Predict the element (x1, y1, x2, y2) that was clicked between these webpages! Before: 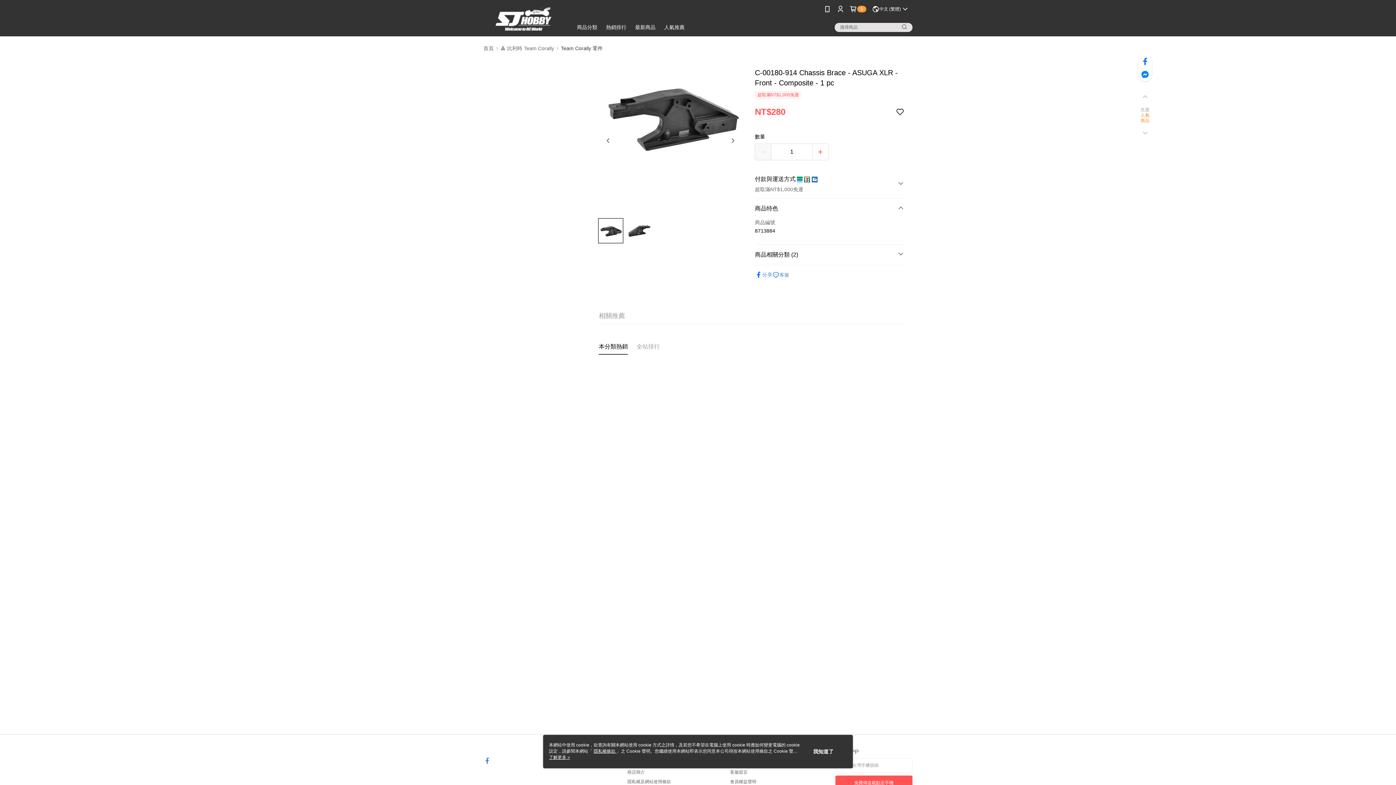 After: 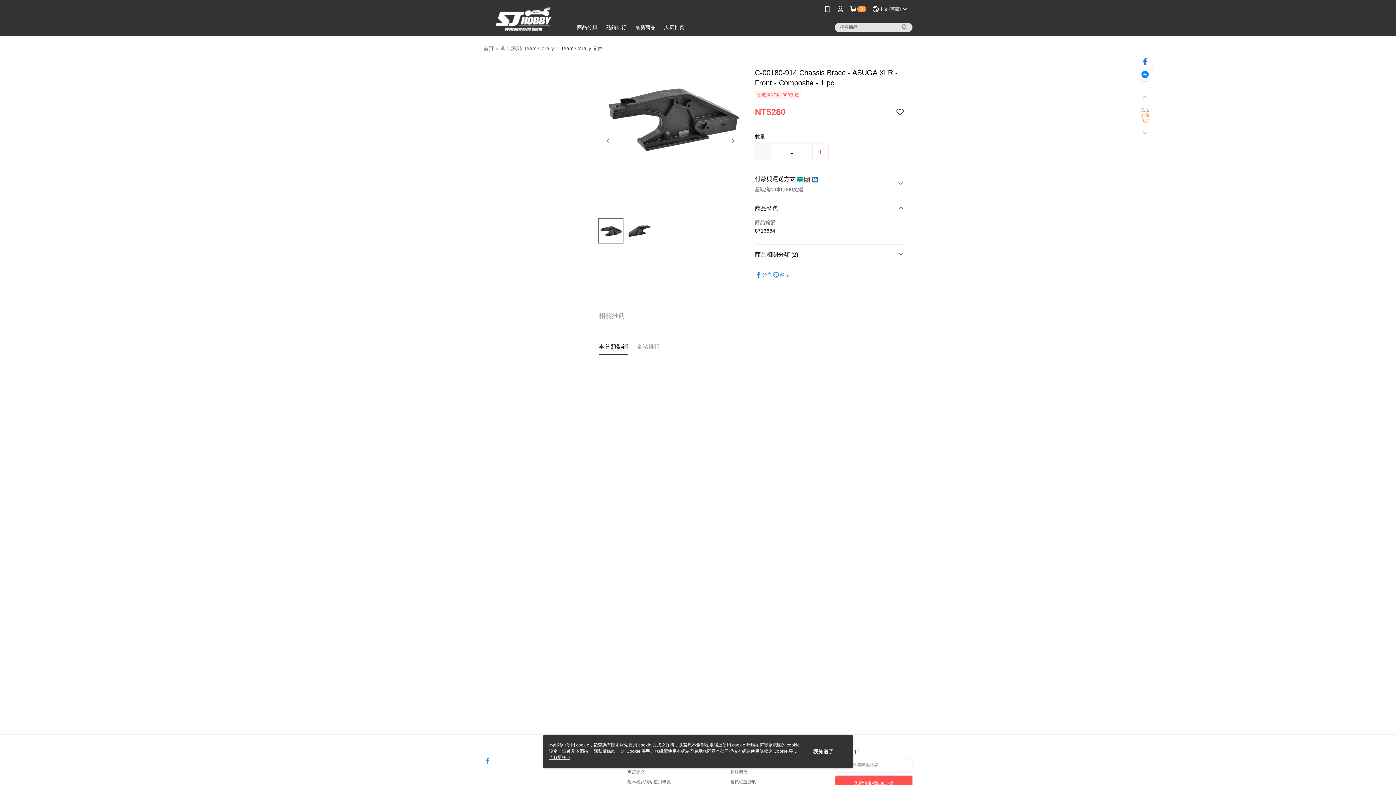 Action: bbox: (598, 342, 628, 351) label: 本分類熱銷